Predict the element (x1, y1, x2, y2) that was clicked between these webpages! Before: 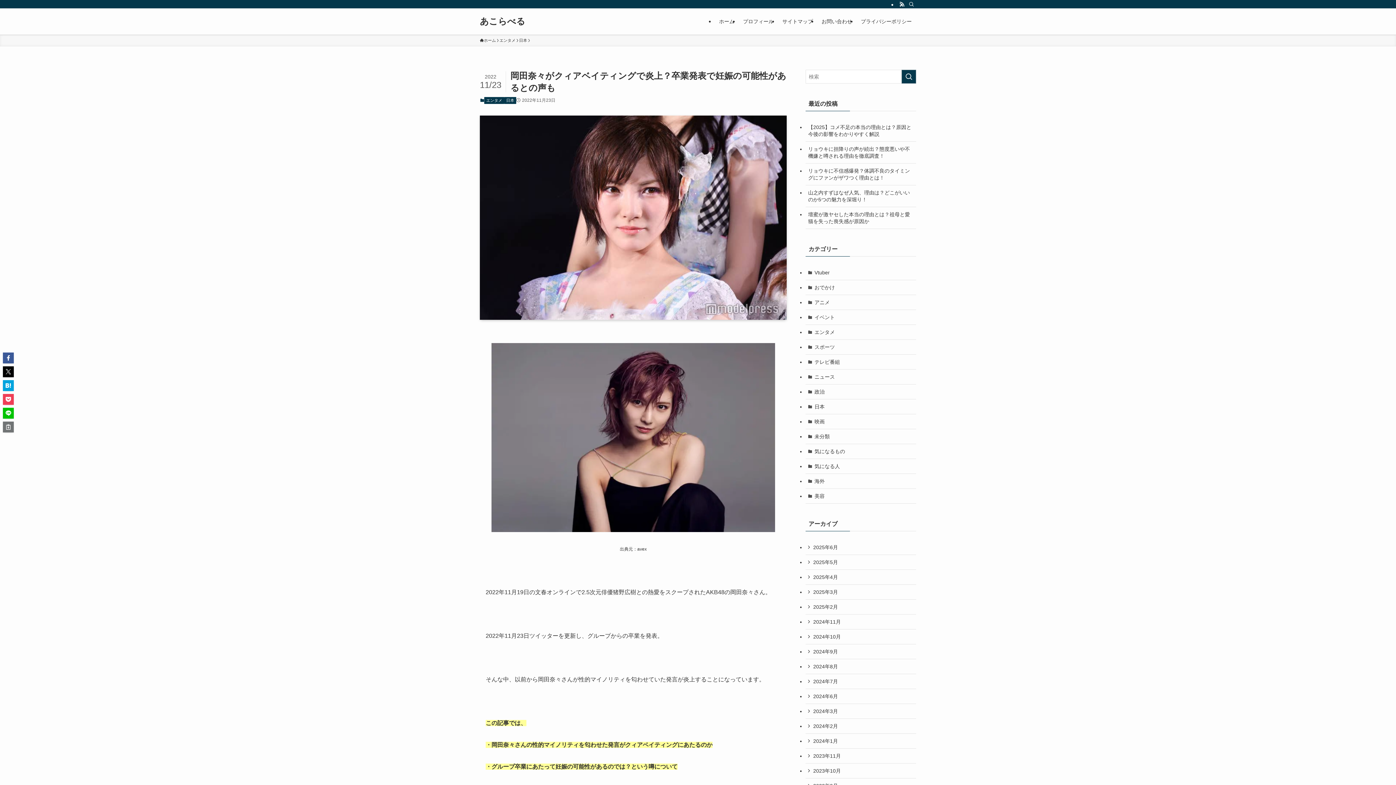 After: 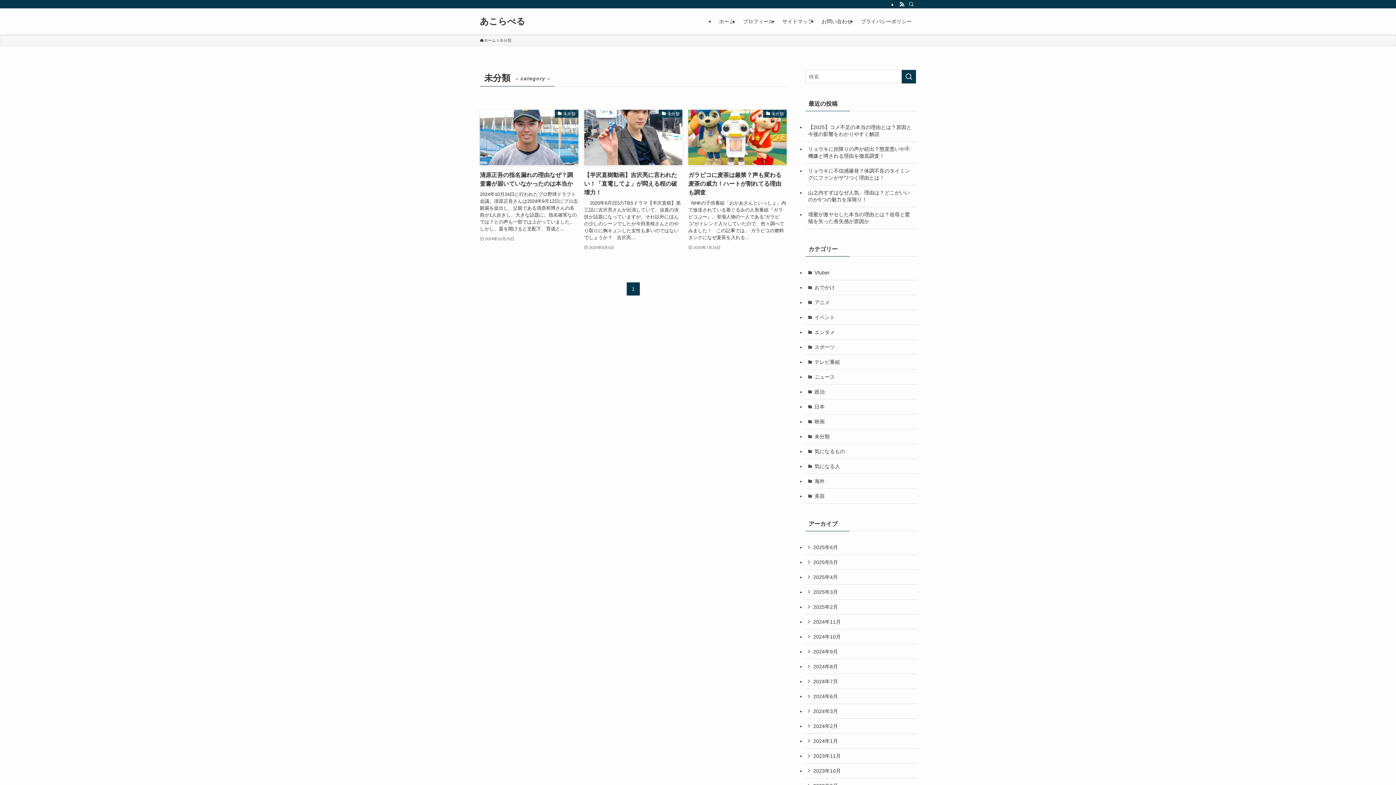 Action: label: 未分類 bbox: (805, 429, 916, 444)